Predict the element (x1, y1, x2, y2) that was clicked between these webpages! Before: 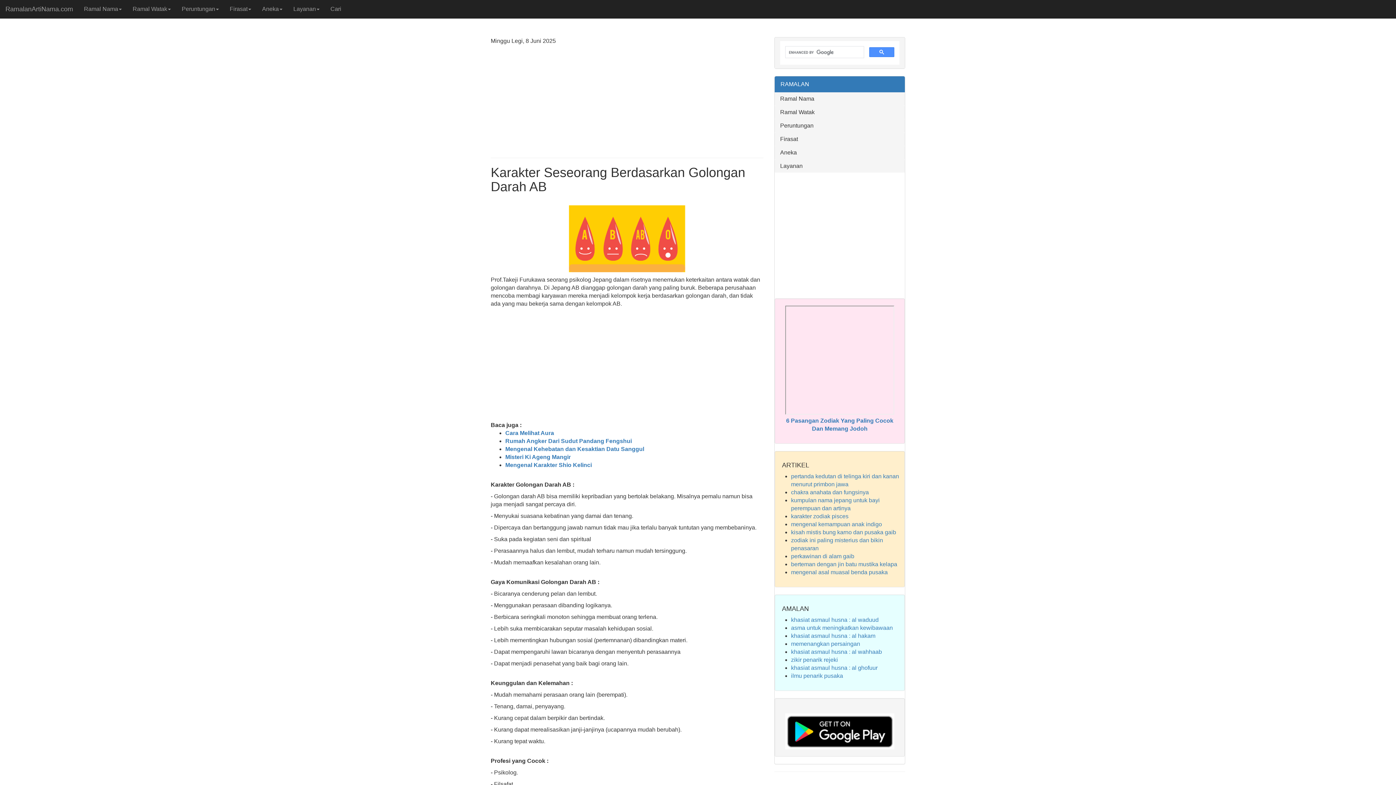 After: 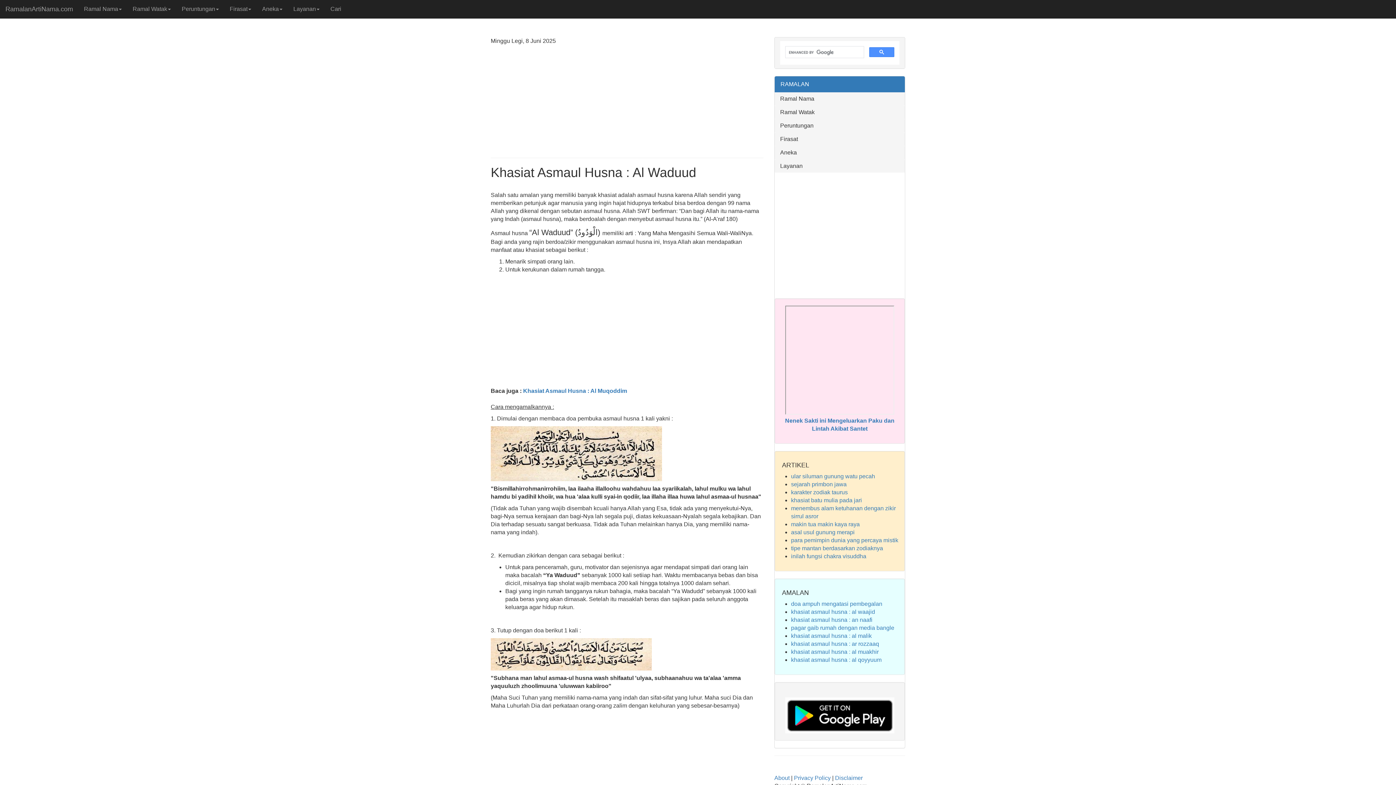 Action: label: khasiat asmaul husna : al waduud bbox: (791, 617, 878, 623)